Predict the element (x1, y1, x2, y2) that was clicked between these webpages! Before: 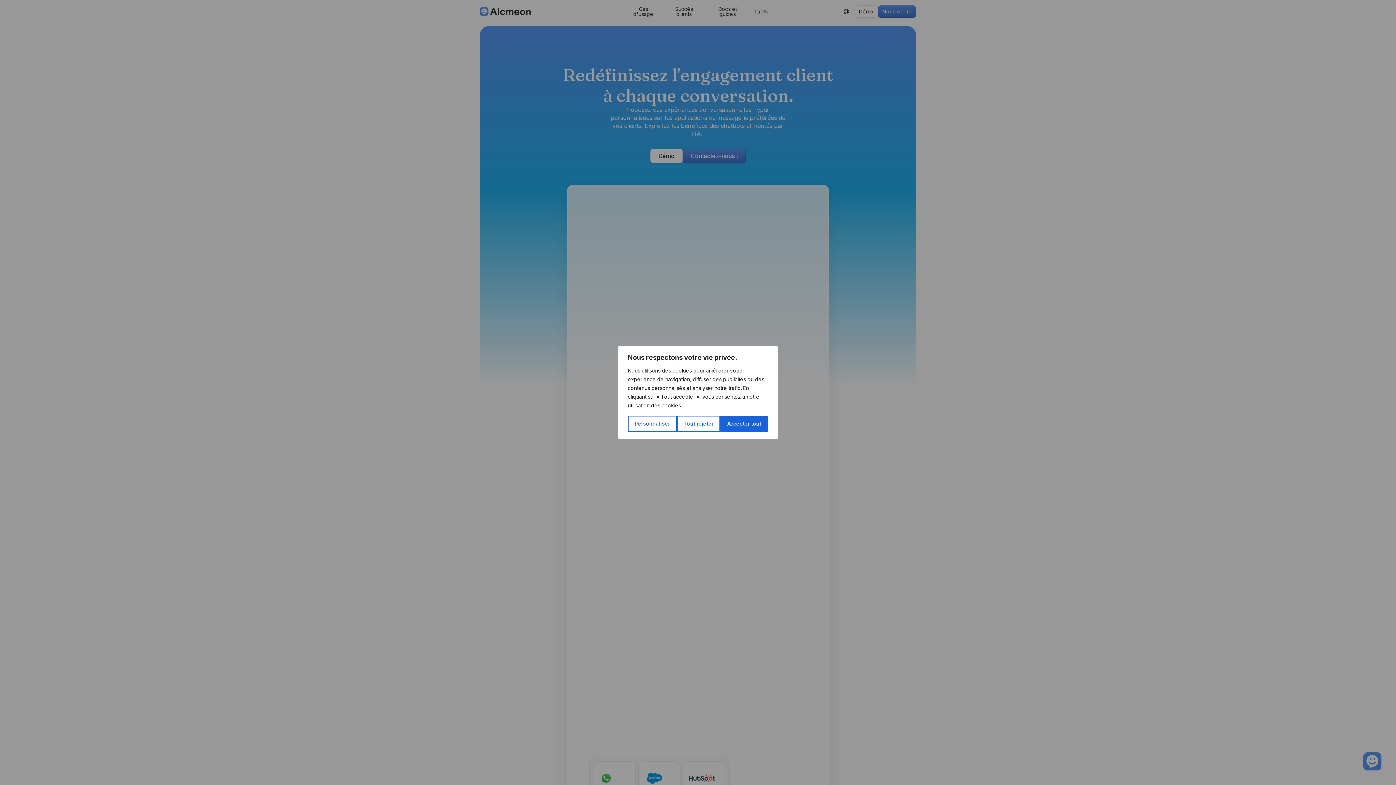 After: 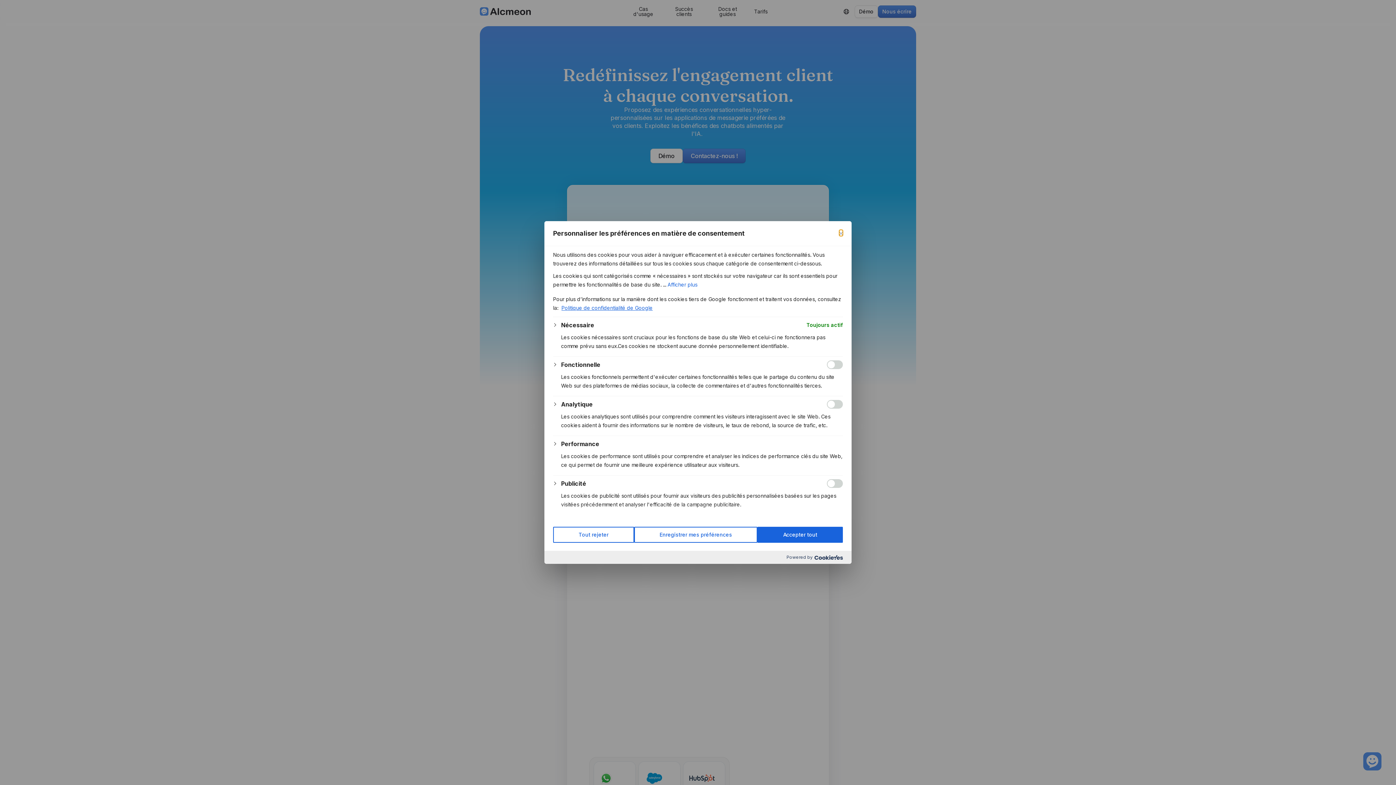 Action: label: Personnaliser bbox: (628, 416, 676, 432)